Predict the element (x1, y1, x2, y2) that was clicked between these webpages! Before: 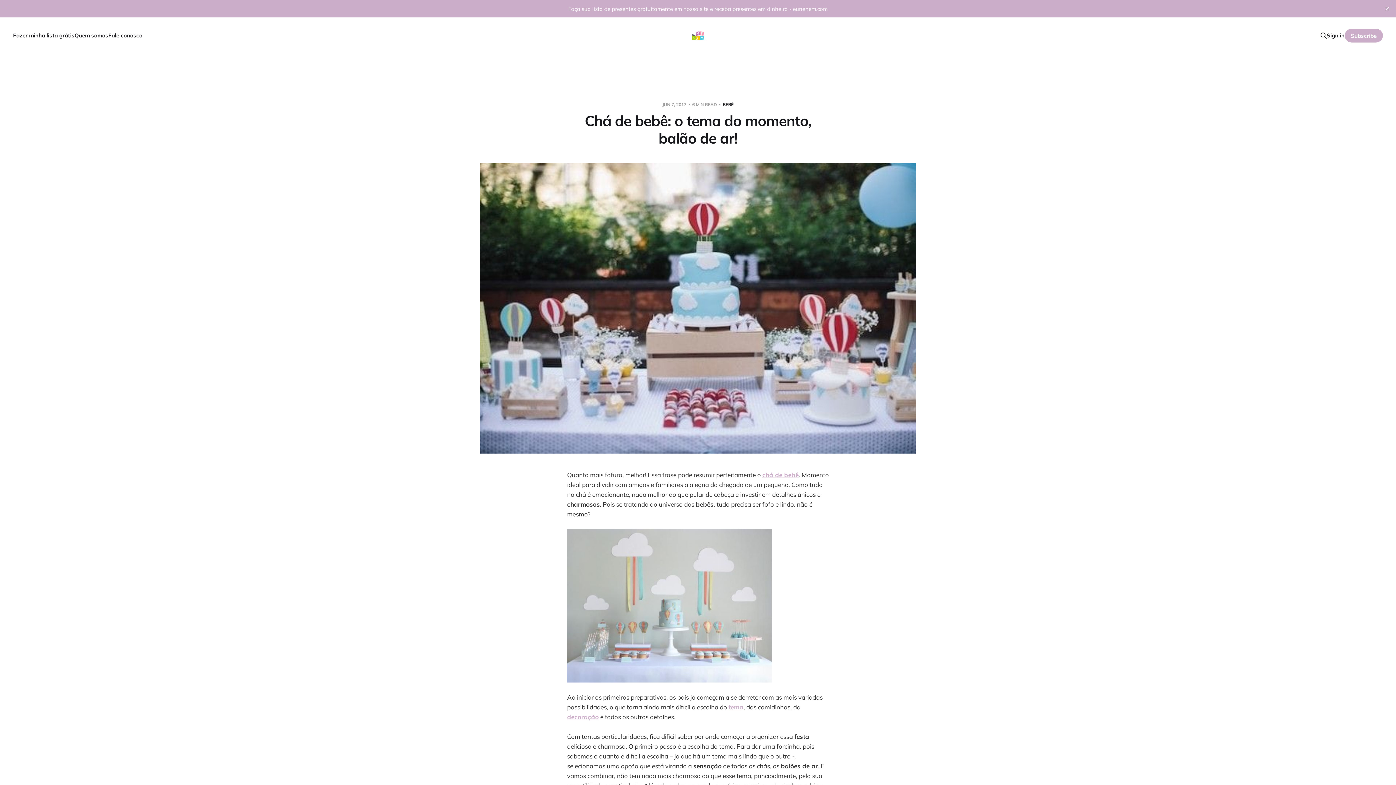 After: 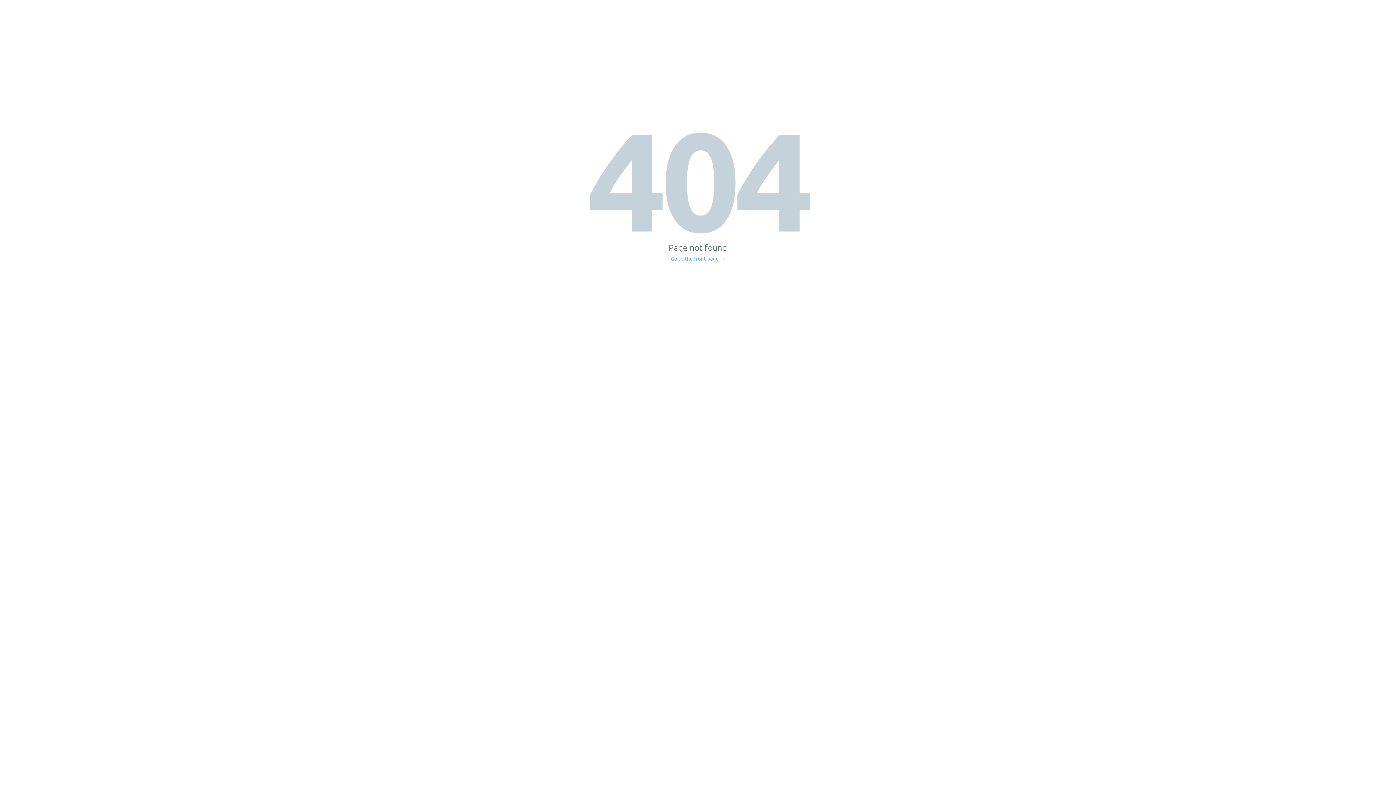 Action: bbox: (762, 471, 798, 478) label: chá de bebê